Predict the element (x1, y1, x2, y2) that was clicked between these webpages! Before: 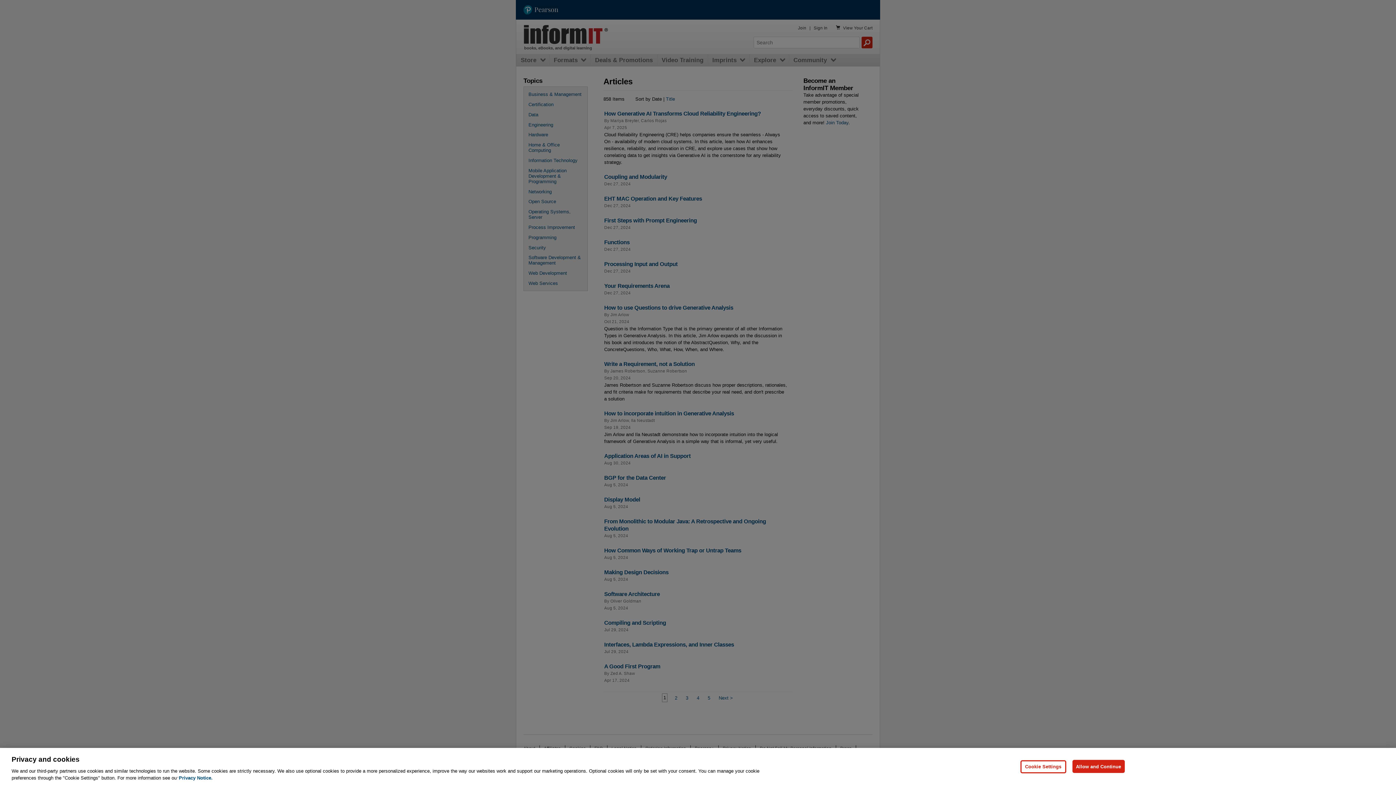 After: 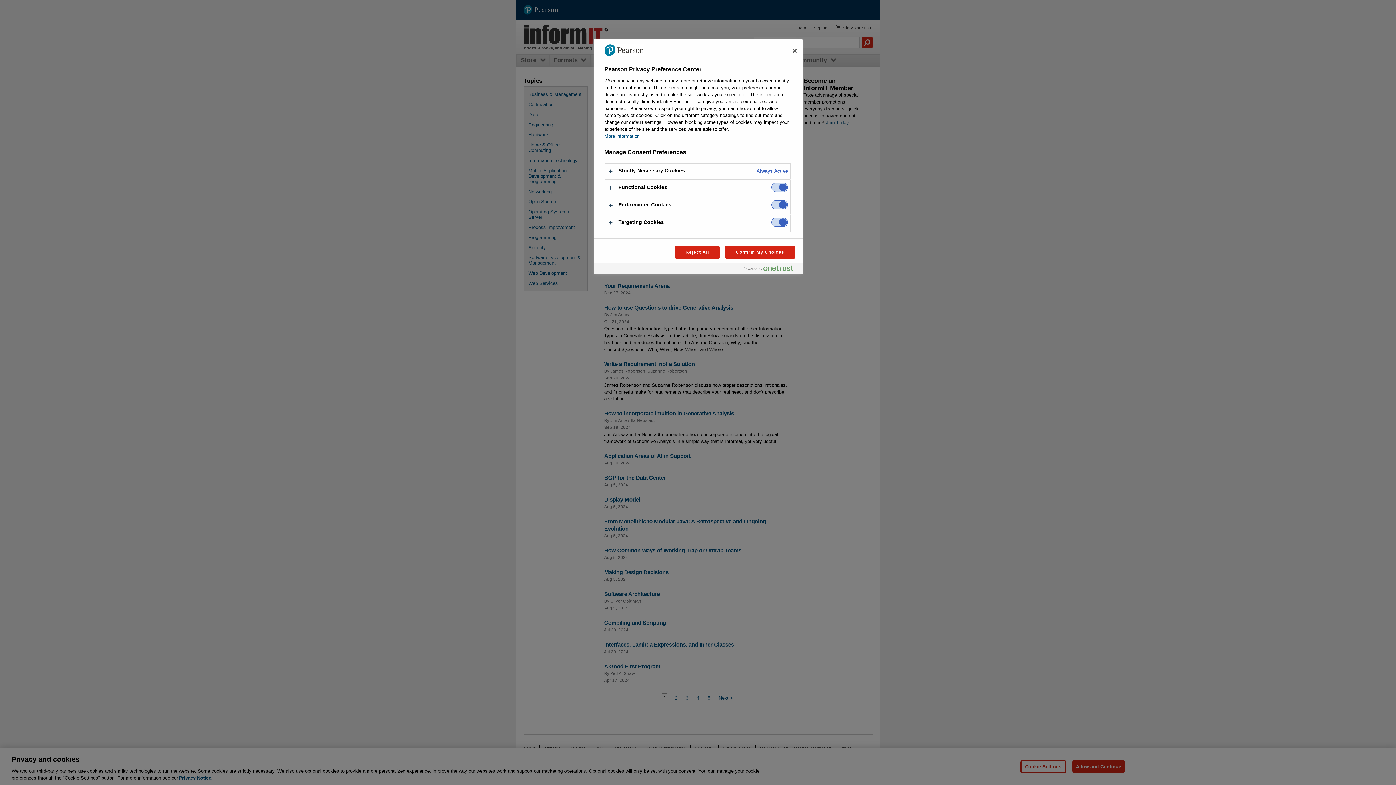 Action: label: Cookie Settings bbox: (1020, 760, 1066, 773)